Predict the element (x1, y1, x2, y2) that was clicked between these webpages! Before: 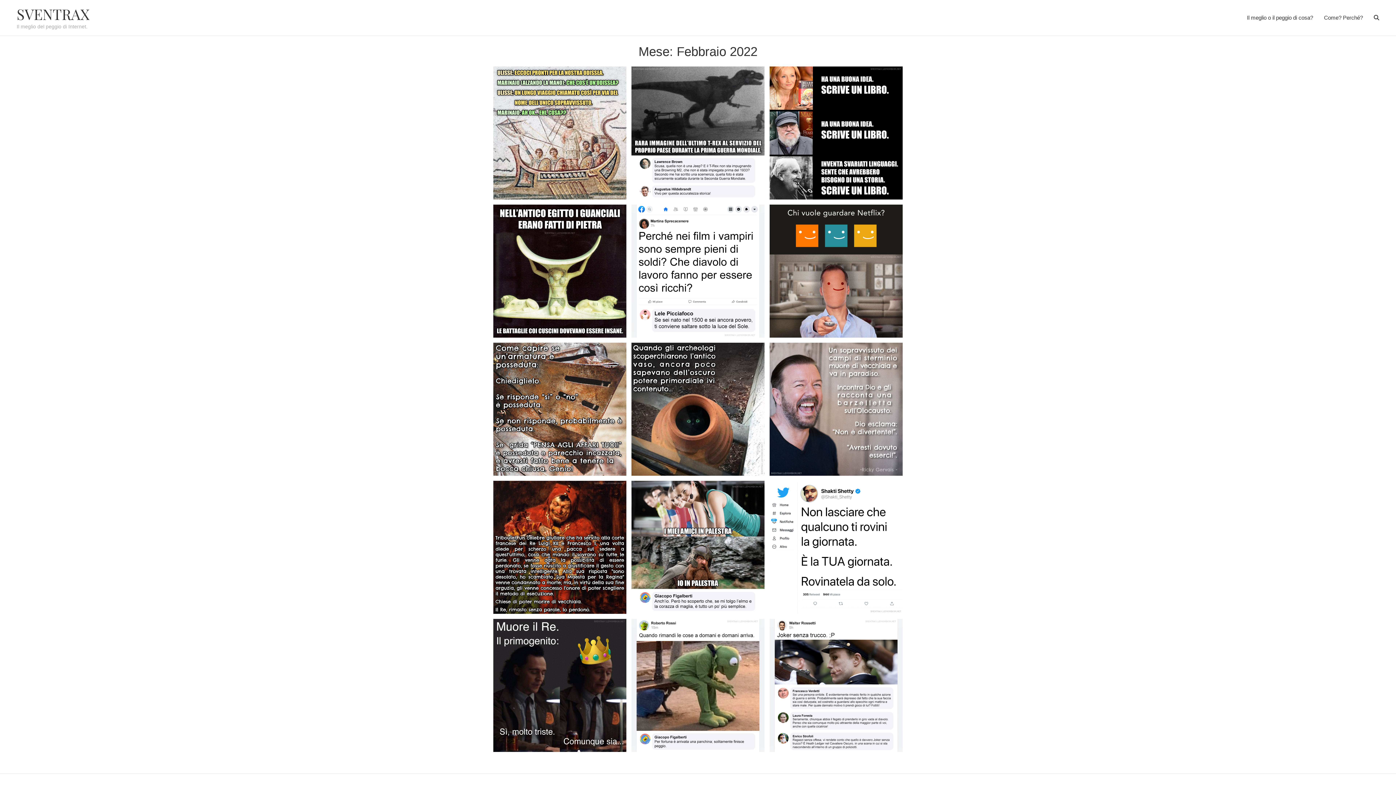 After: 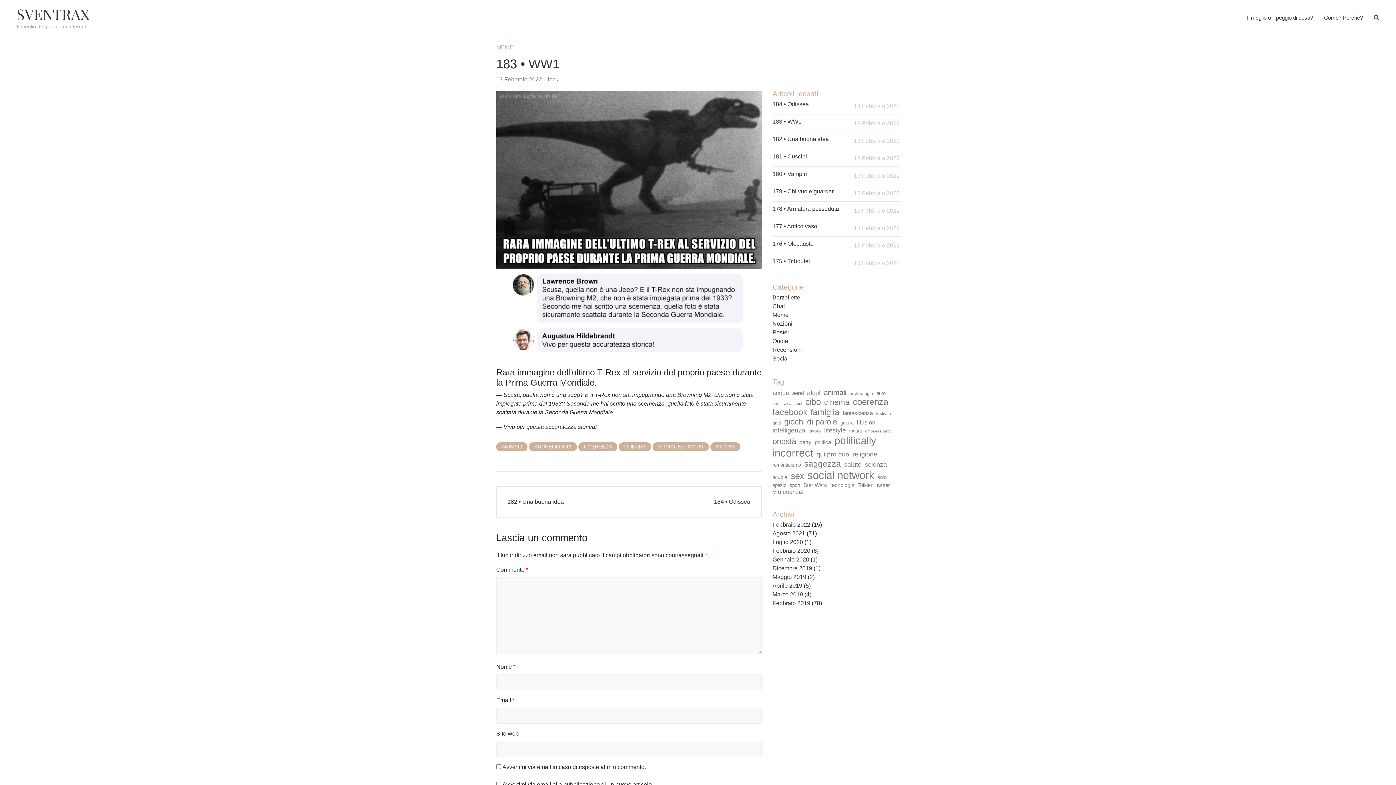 Action: bbox: (631, 66, 764, 199) label: 183 • WW1
ANIMALI
ARCHEOLOGIA
COERENZA
GUERRA
SOCIAL NETWORK
STORIA

Rara immagine dell’ultimo T-Rex al servi...